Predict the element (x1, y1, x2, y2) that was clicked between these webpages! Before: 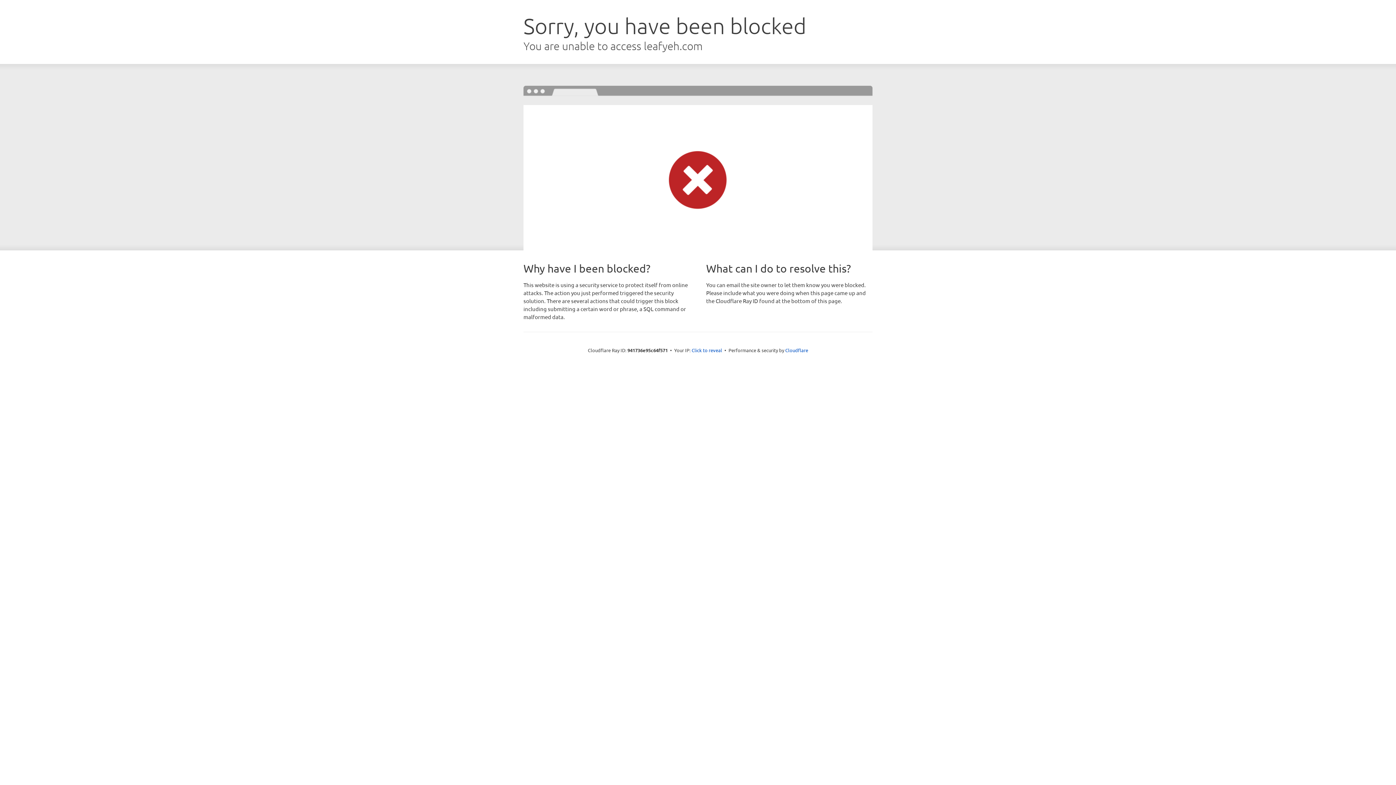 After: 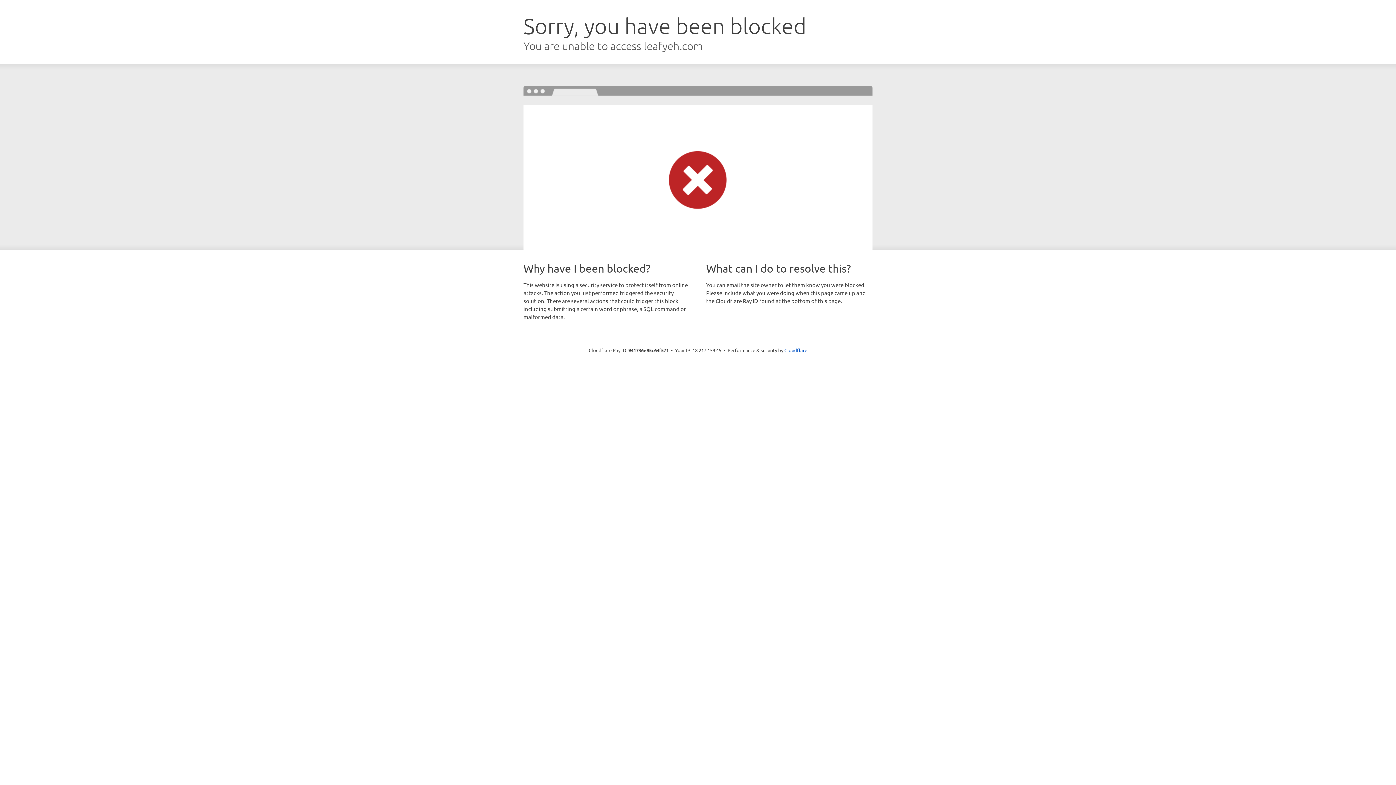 Action: bbox: (691, 346, 722, 353) label: Click to reveal